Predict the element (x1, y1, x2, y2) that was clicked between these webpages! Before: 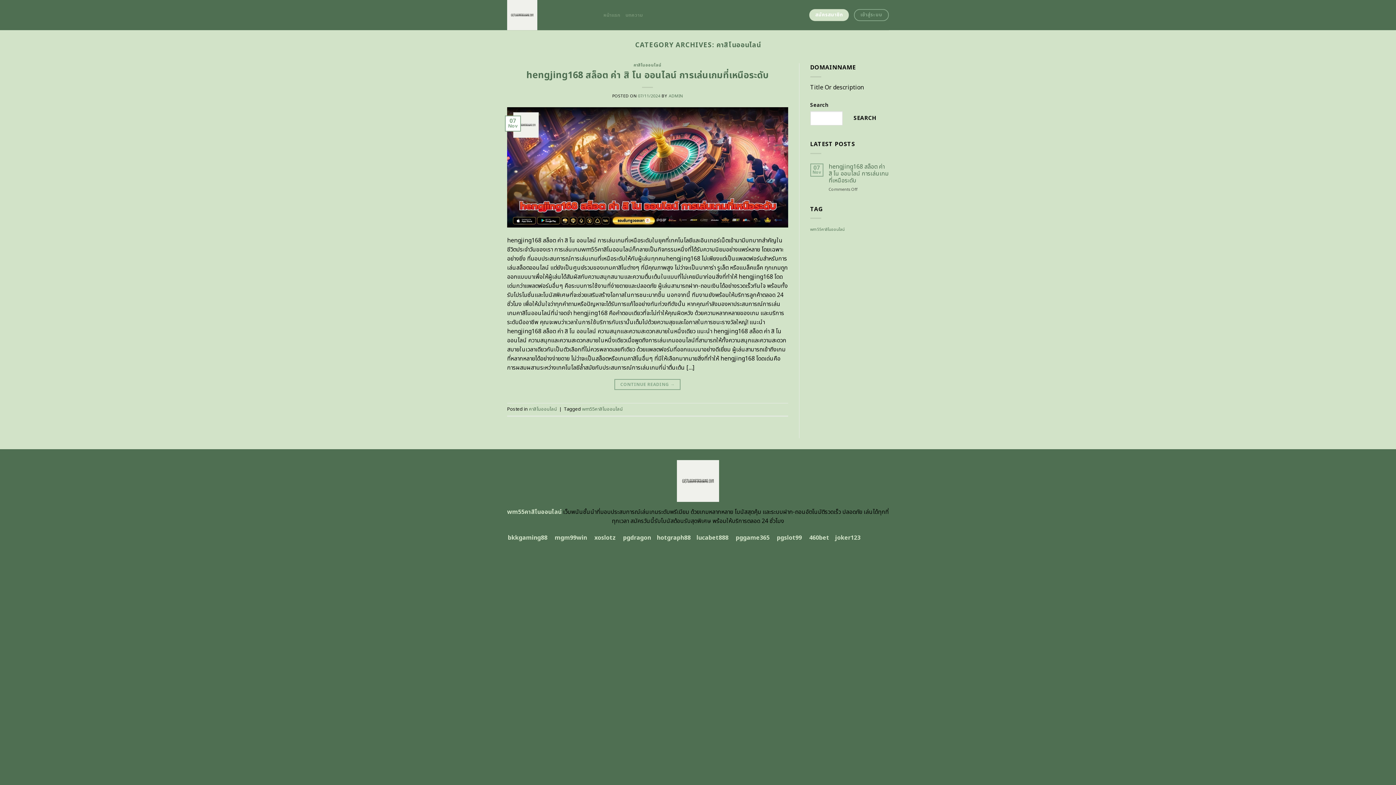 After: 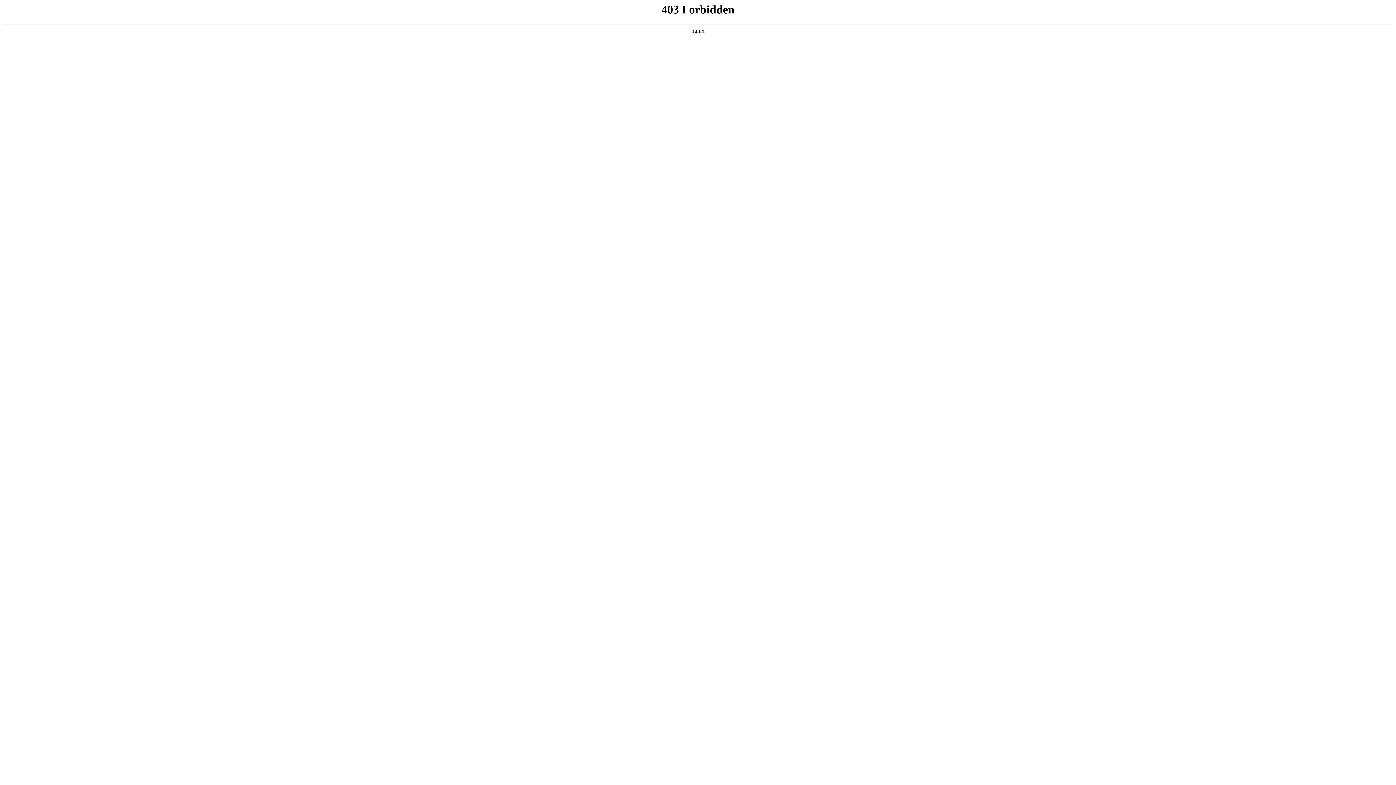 Action: bbox: (594, 533, 616, 542) label: xoslotz